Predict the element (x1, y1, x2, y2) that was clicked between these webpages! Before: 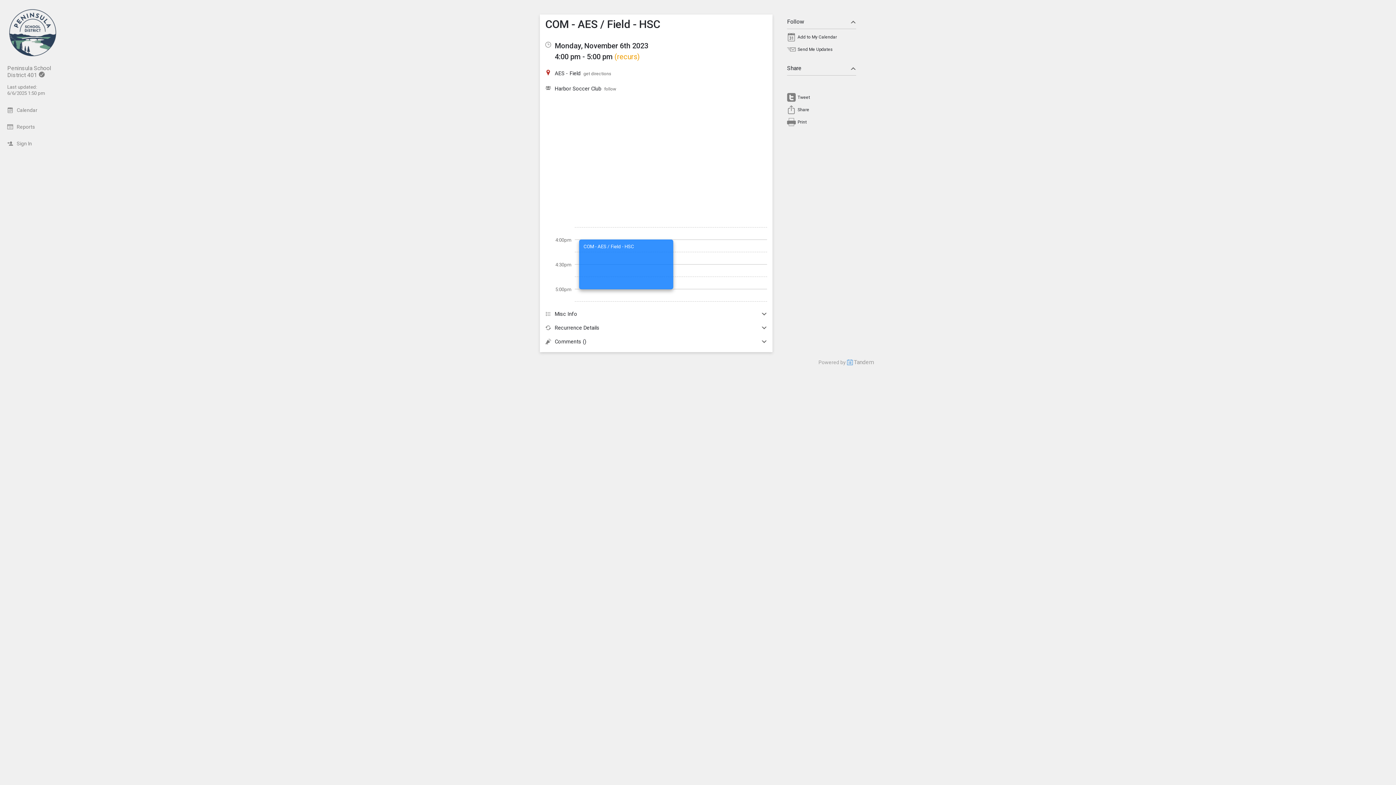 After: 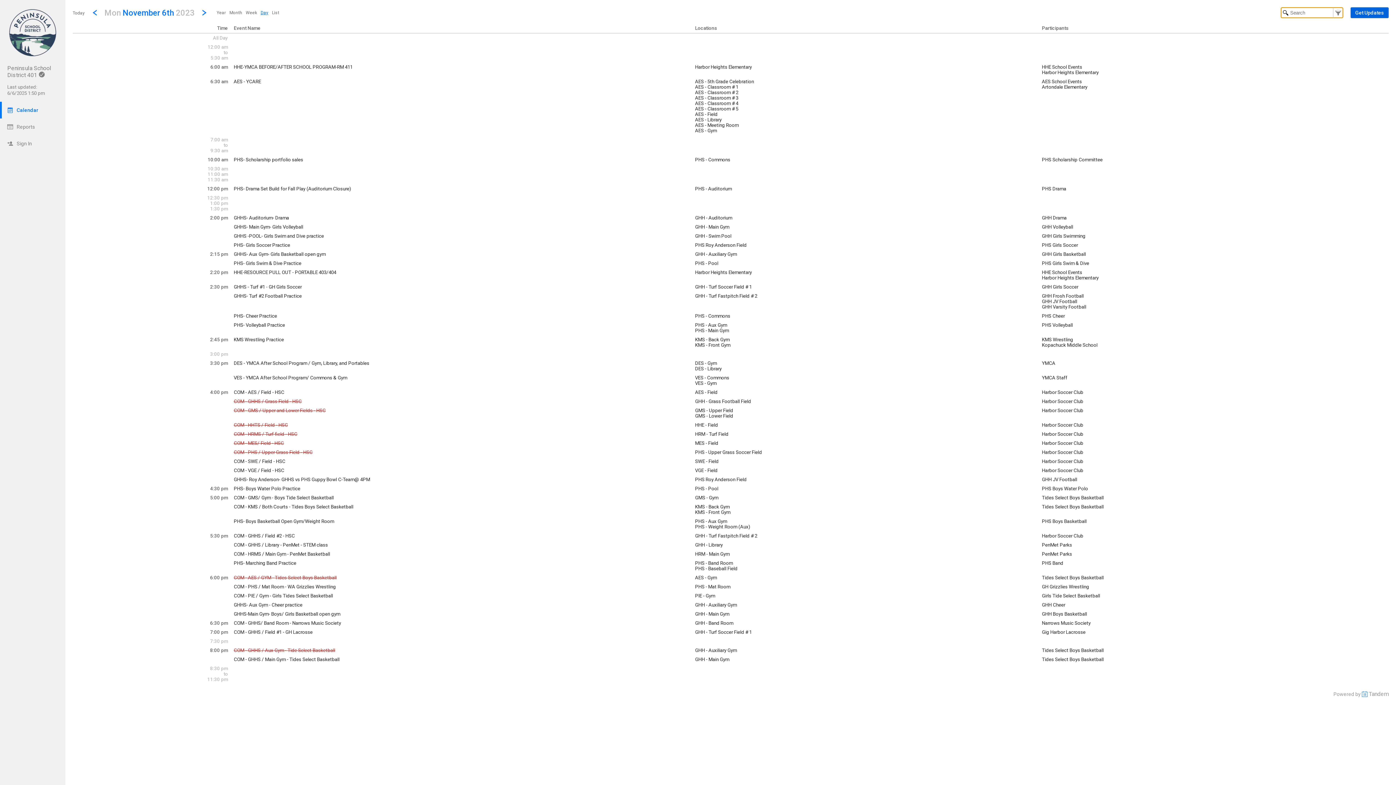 Action: label: Monday, November 6th 2023 bbox: (554, 41, 648, 50)